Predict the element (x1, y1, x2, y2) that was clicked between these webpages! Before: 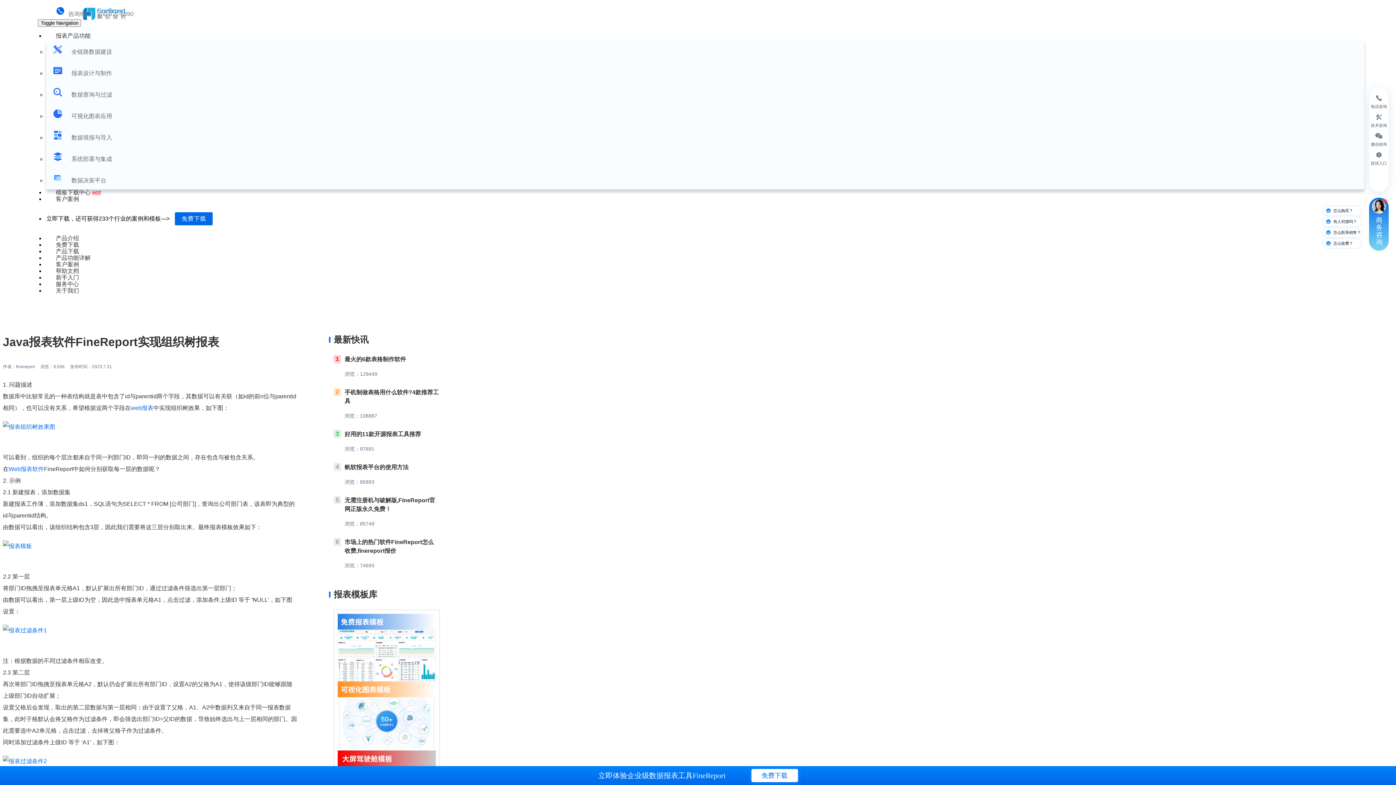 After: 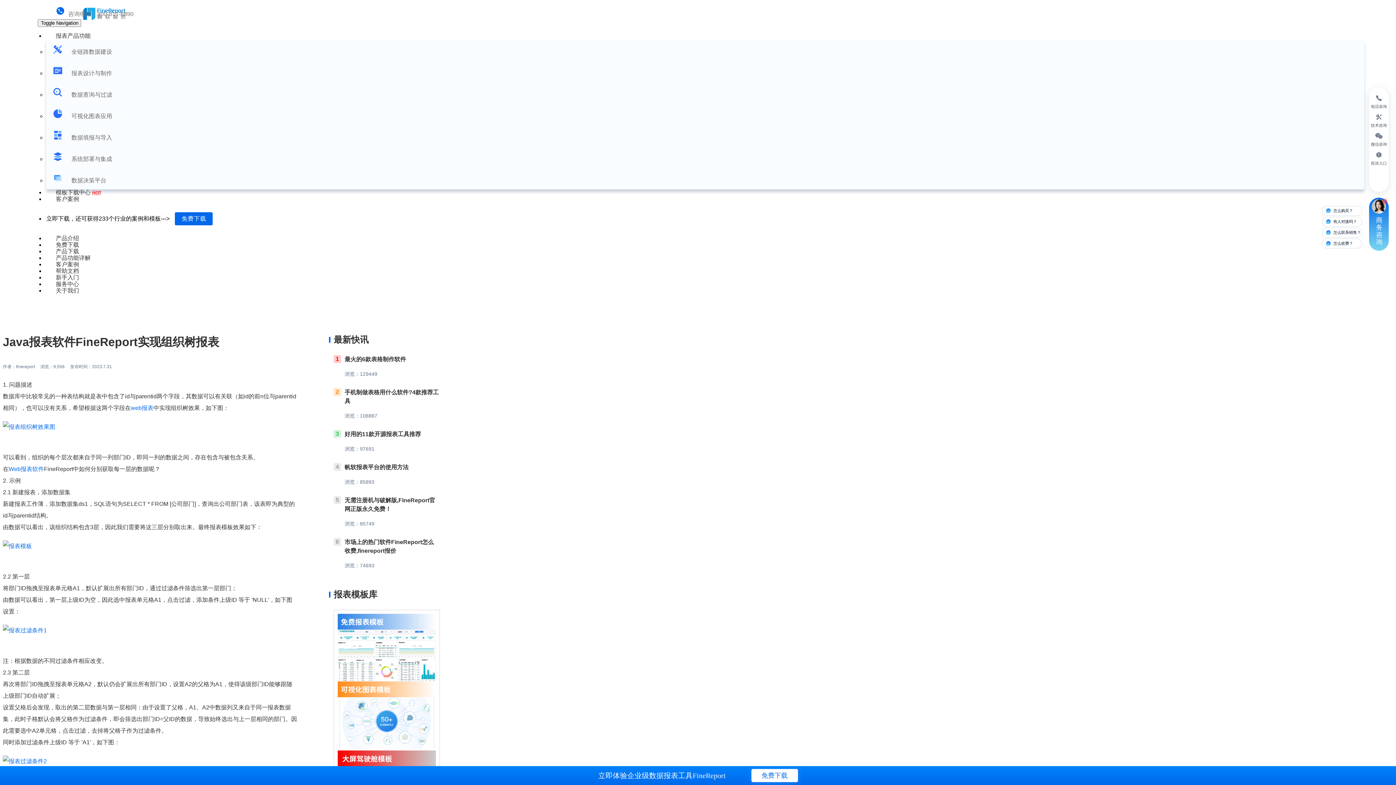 Action: bbox: (1320, 205, 1366, 245) label: 怎么购买？
有人对接吗？
怎么联系销售？
怎么收费？